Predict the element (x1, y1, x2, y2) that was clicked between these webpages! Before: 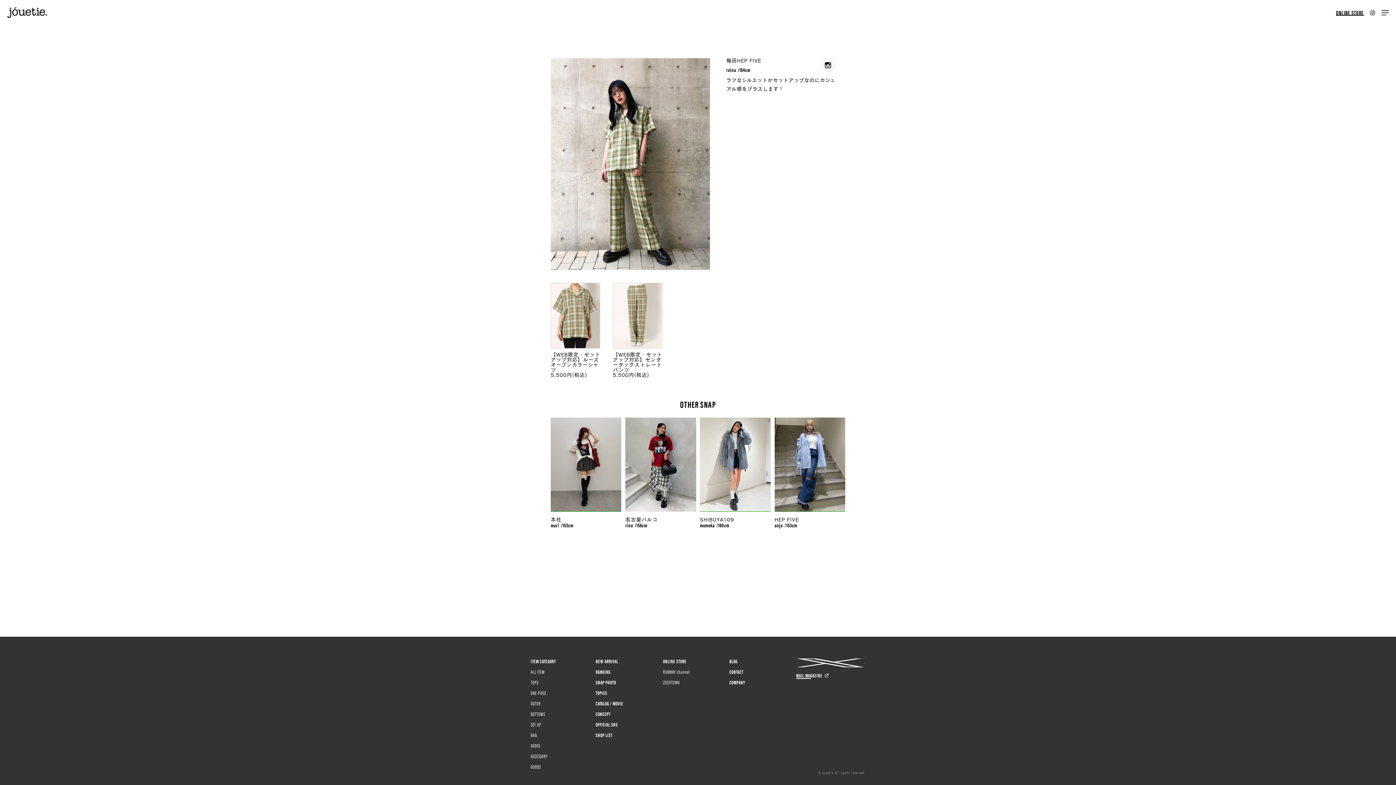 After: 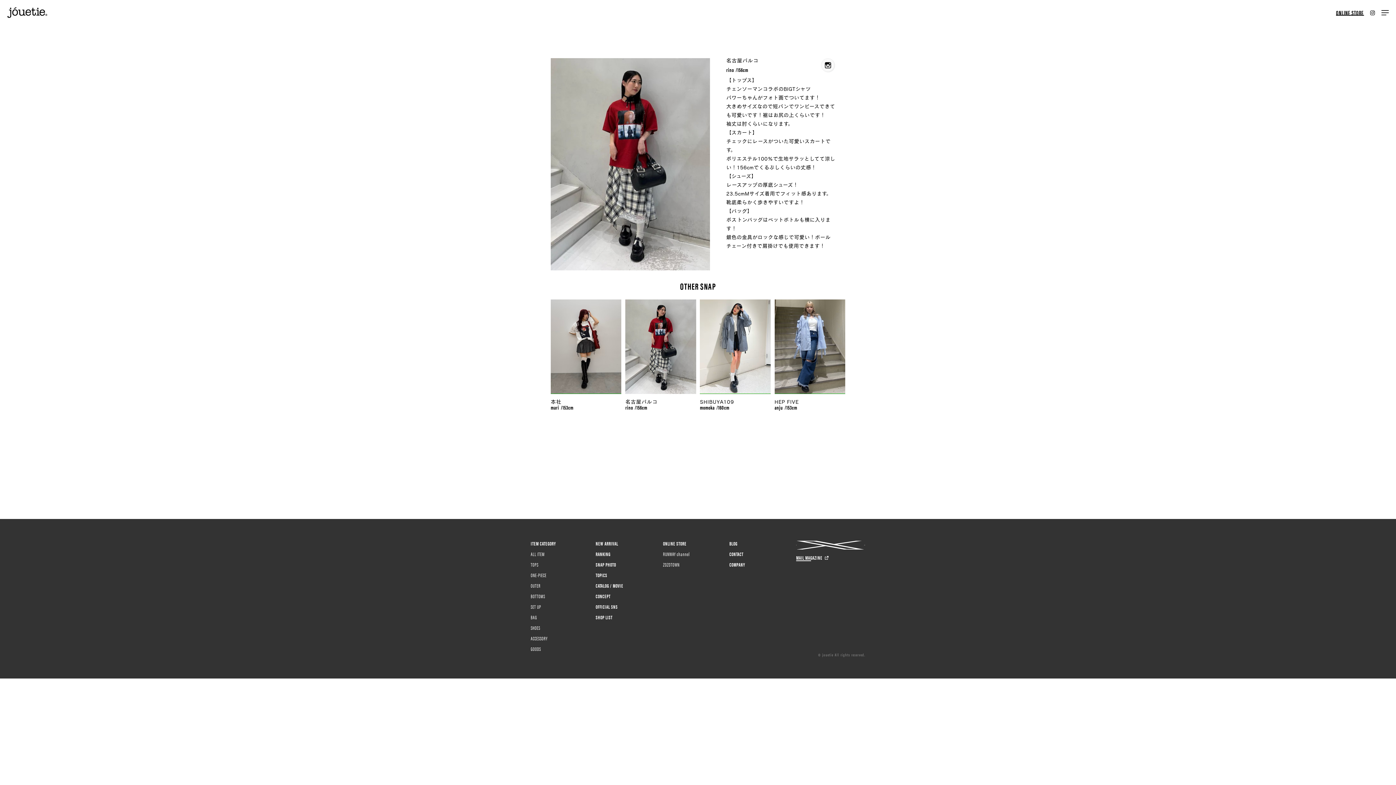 Action: bbox: (625, 417, 696, 512)